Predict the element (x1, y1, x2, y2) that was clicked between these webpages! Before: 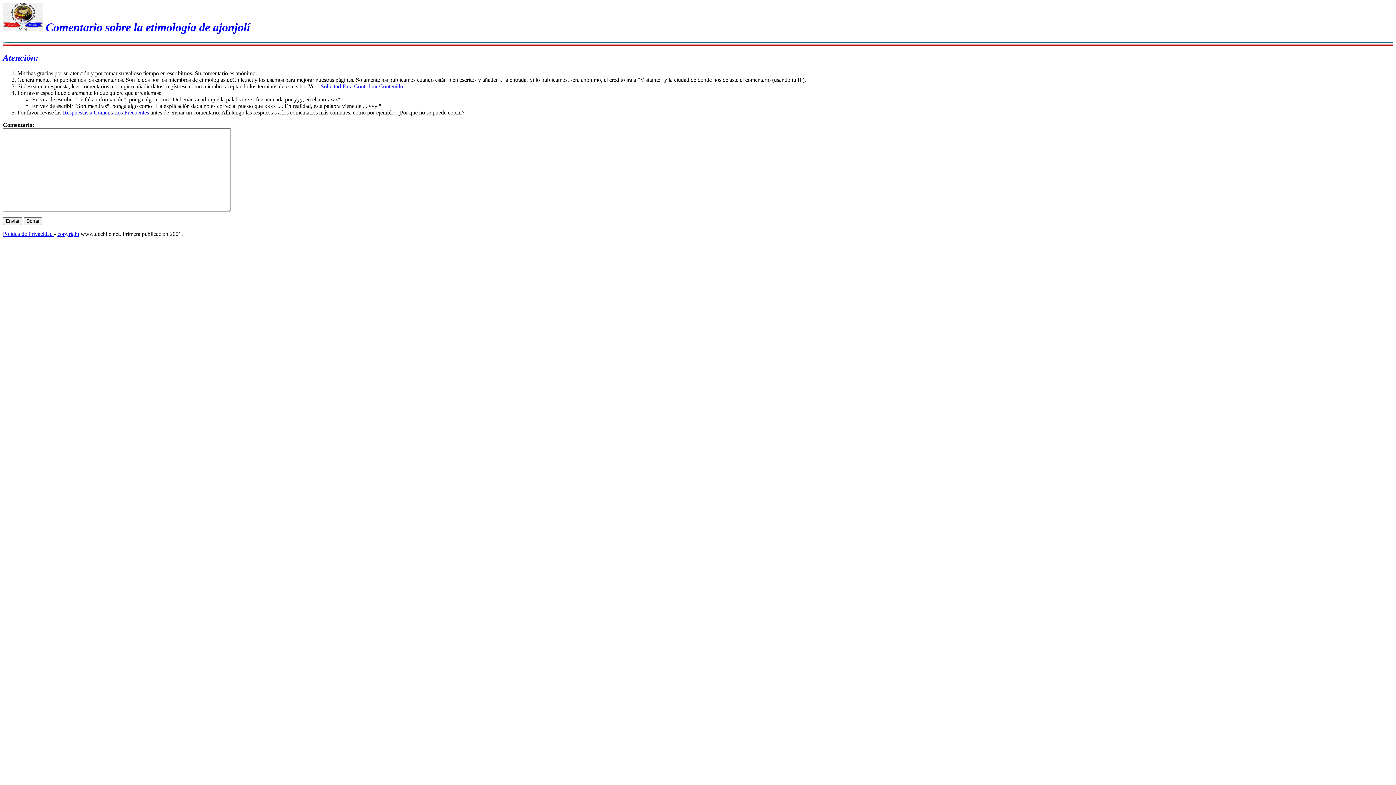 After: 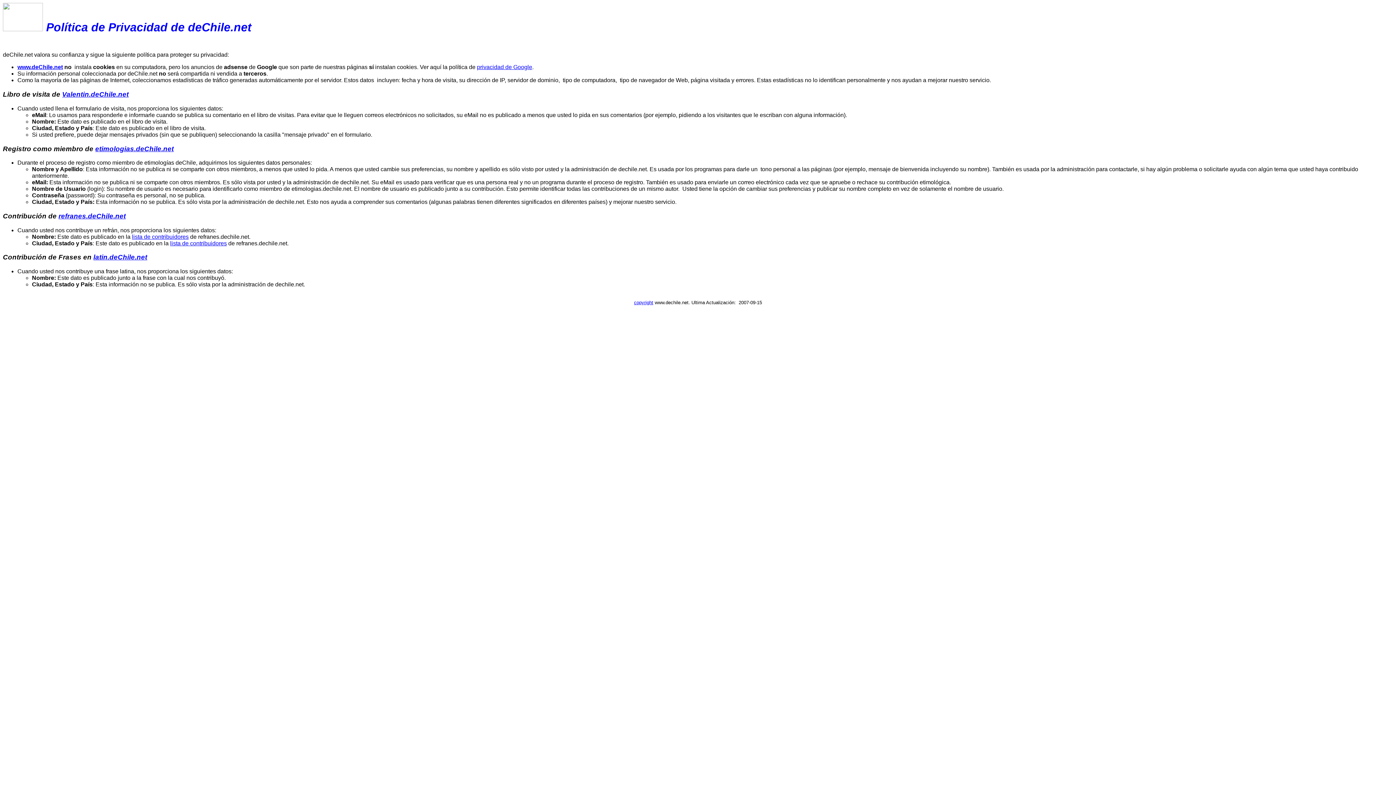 Action: bbox: (2, 231, 54, 237) label: Política de Privacidad 